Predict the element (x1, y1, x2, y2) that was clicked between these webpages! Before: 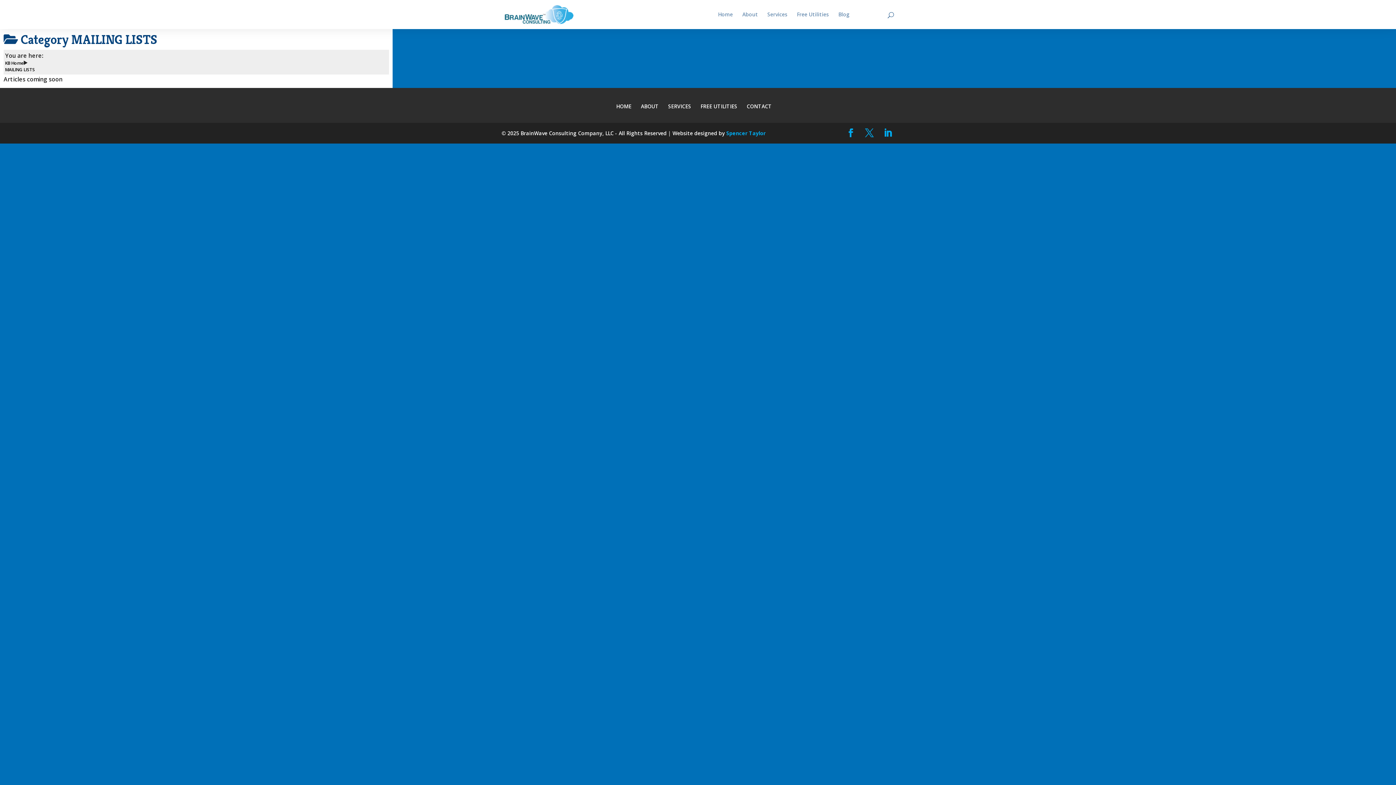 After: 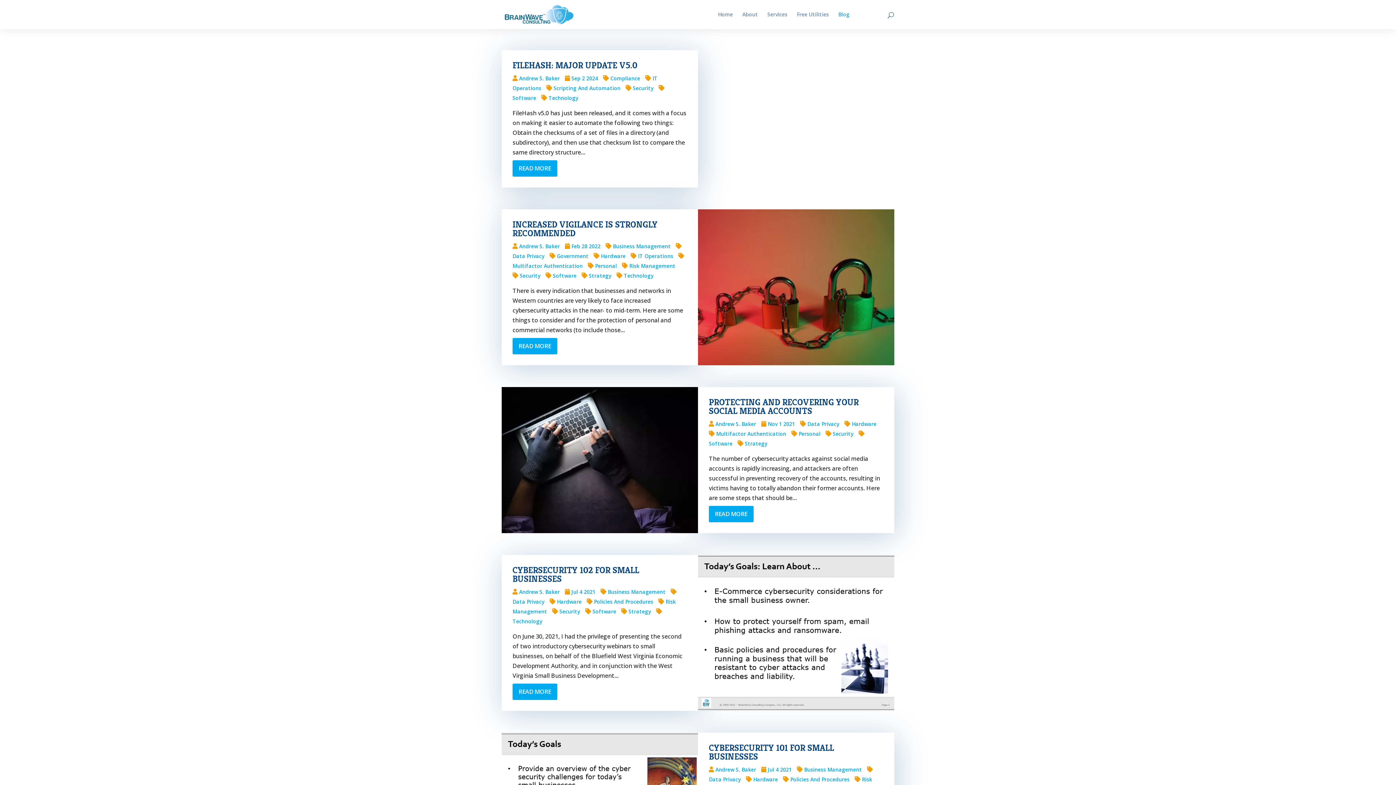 Action: label: Blog bbox: (838, 12, 849, 29)